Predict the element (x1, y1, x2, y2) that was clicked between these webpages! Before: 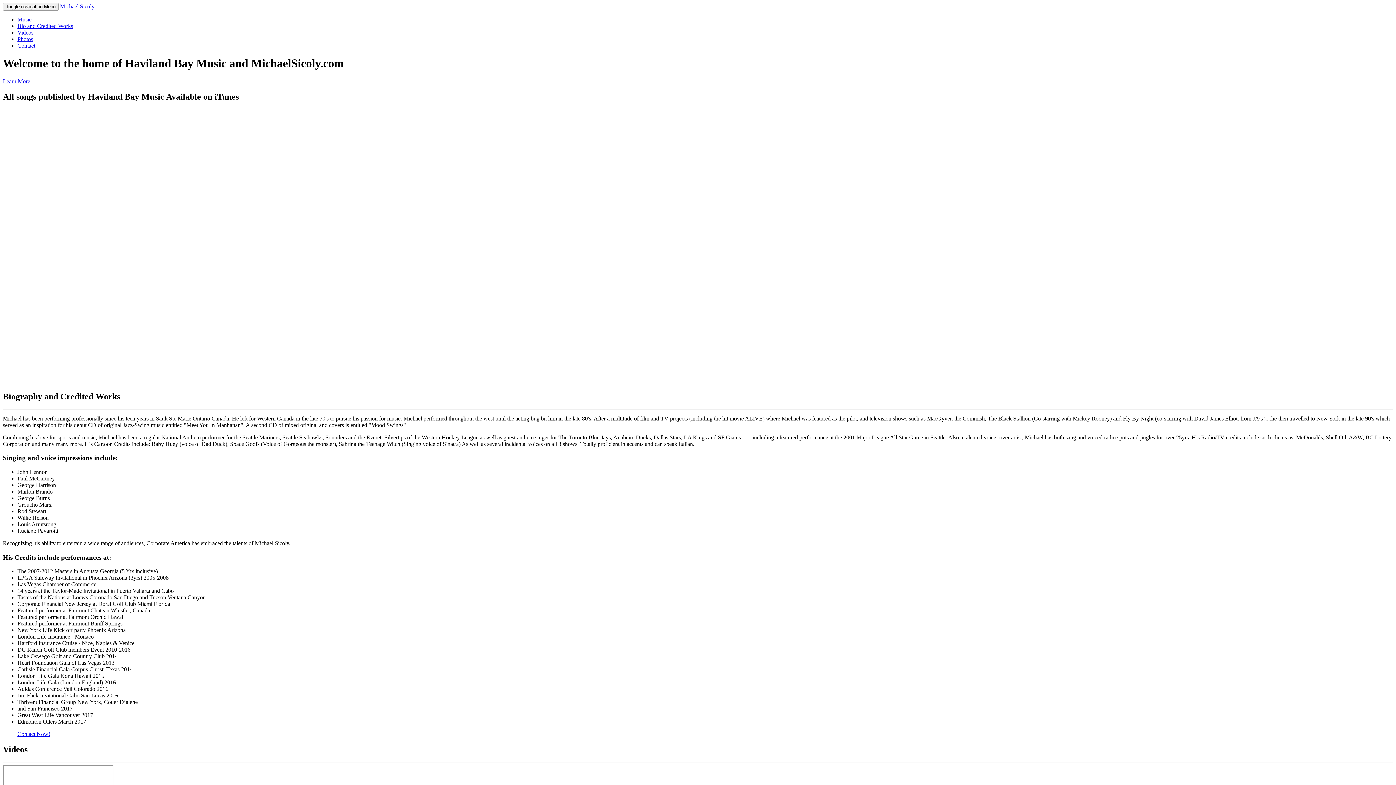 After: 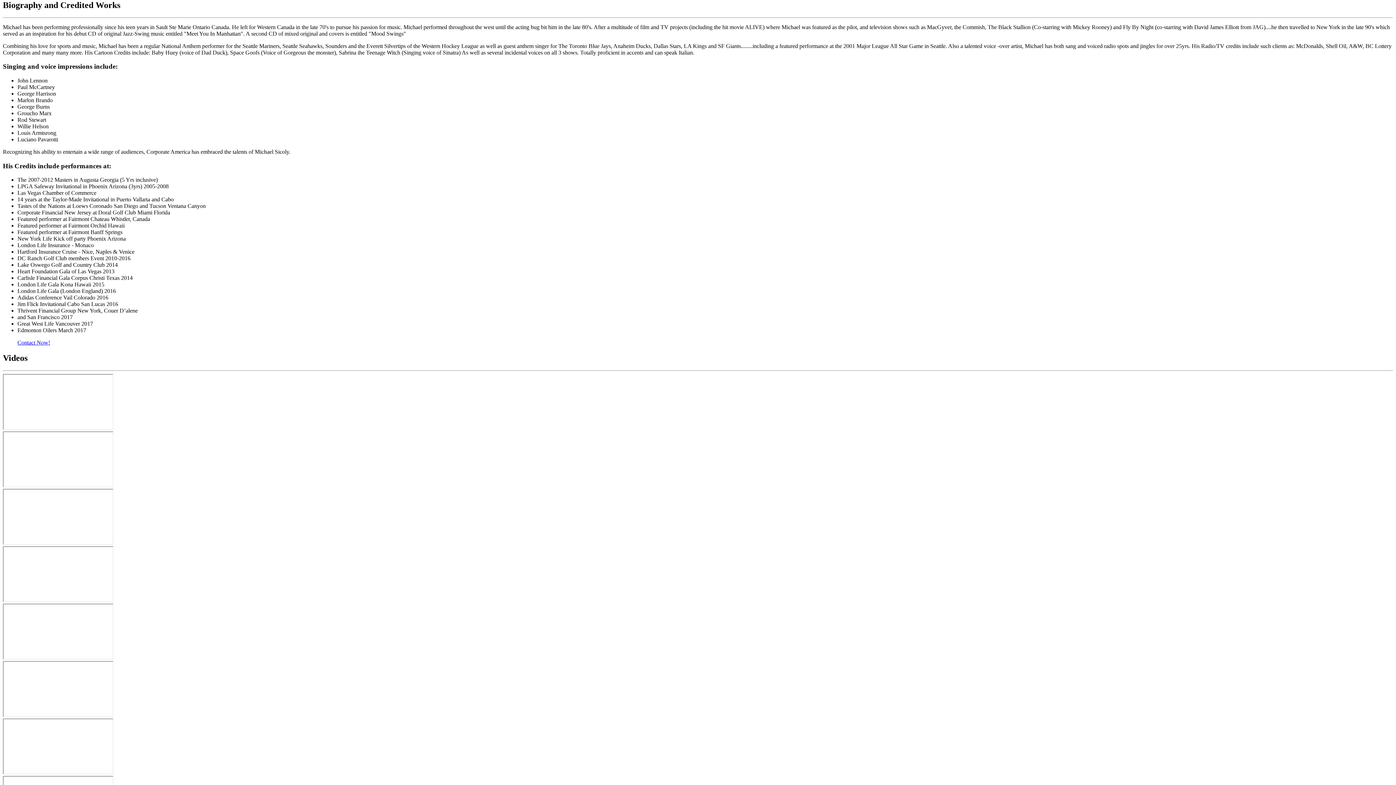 Action: bbox: (2, 78, 30, 84) label: Learn More